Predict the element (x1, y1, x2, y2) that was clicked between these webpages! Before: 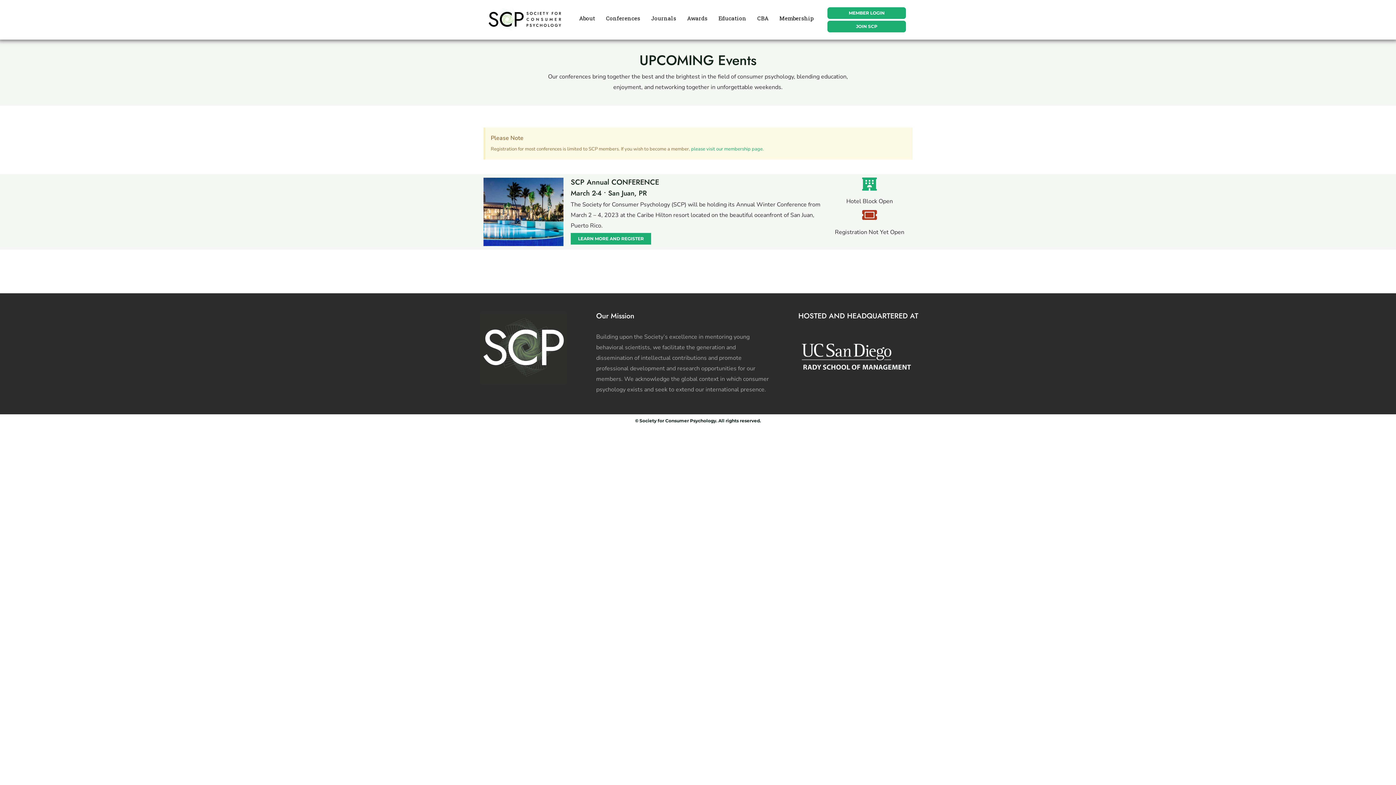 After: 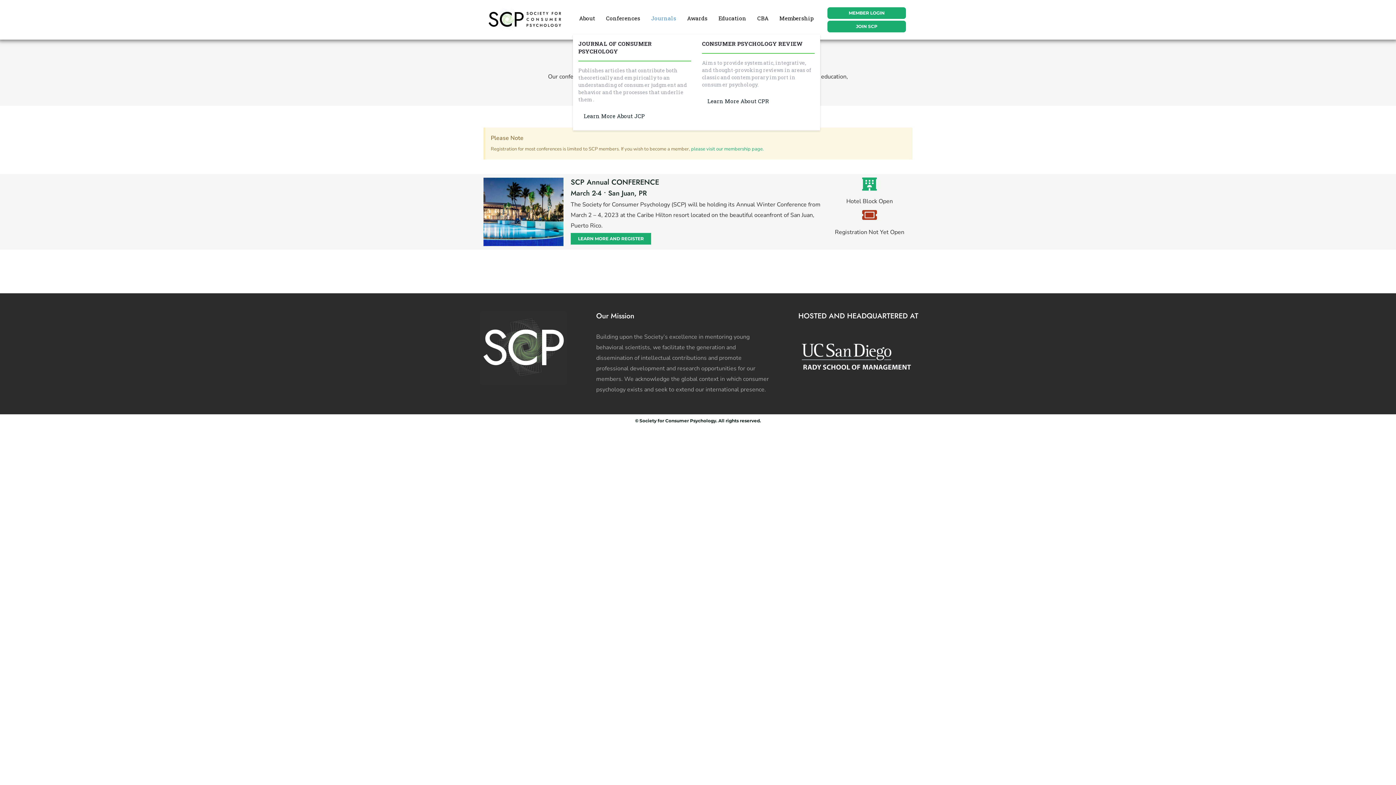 Action: bbox: (645, 7, 681, 29) label: Journals